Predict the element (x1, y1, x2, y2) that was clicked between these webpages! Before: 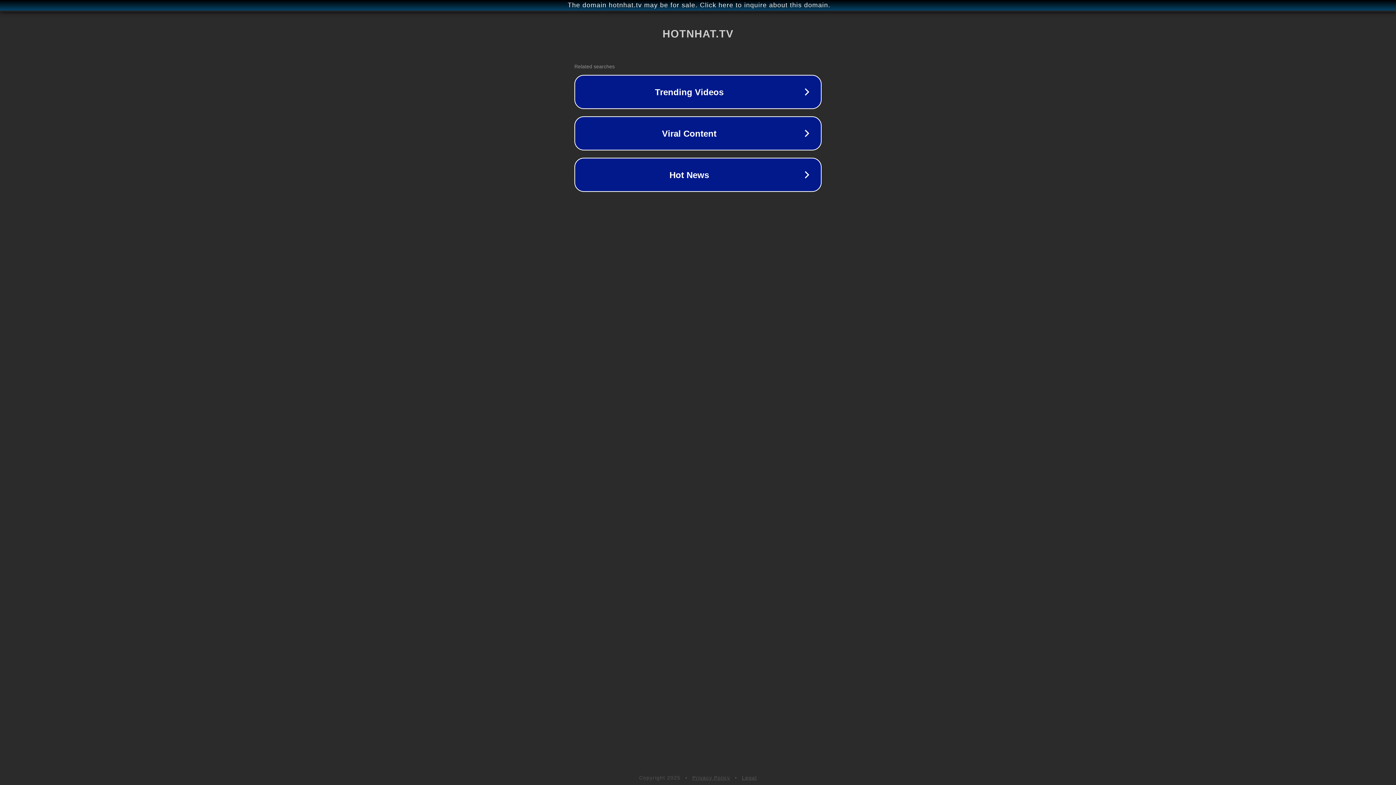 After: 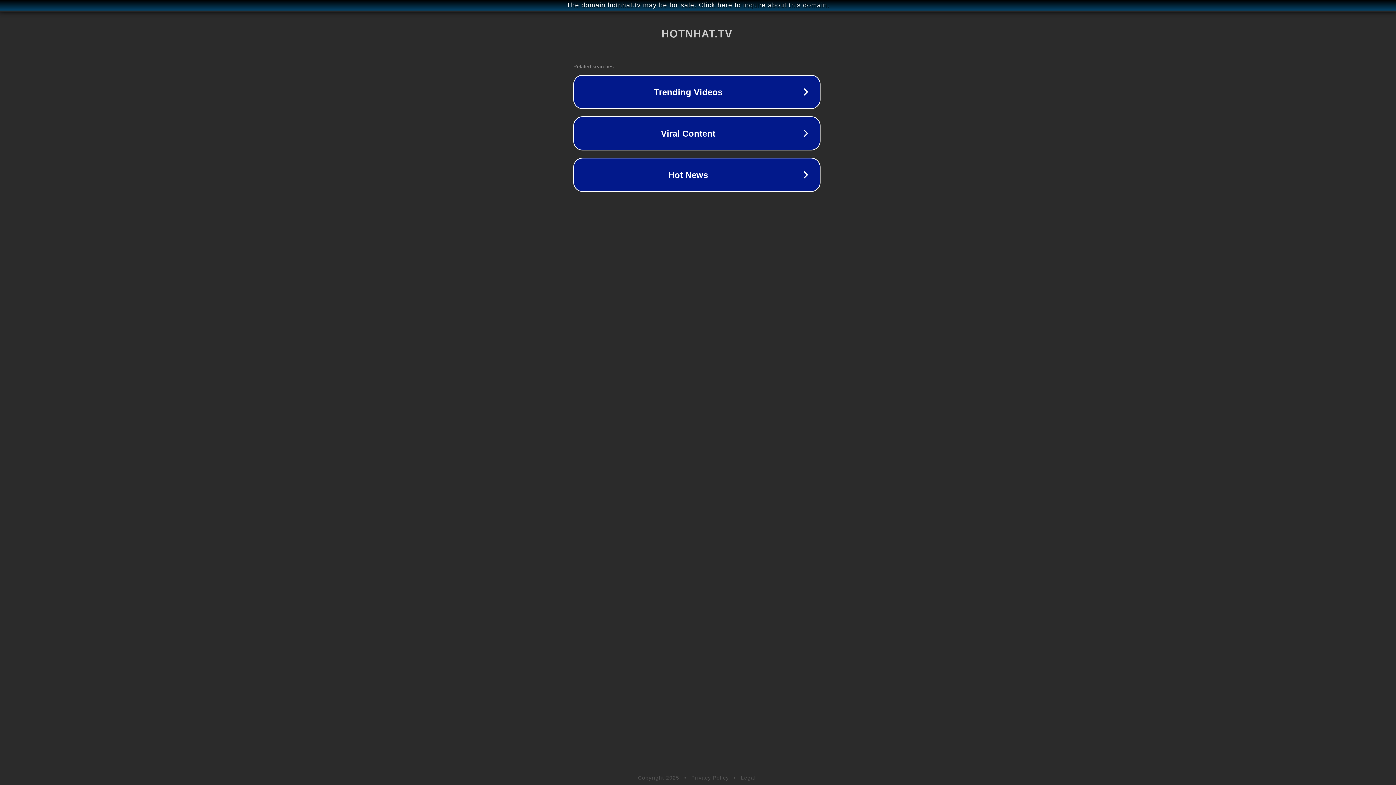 Action: bbox: (1, 1, 1397, 9) label: The domain hotnhat.tv may be for sale. Click here to inquire about this domain.